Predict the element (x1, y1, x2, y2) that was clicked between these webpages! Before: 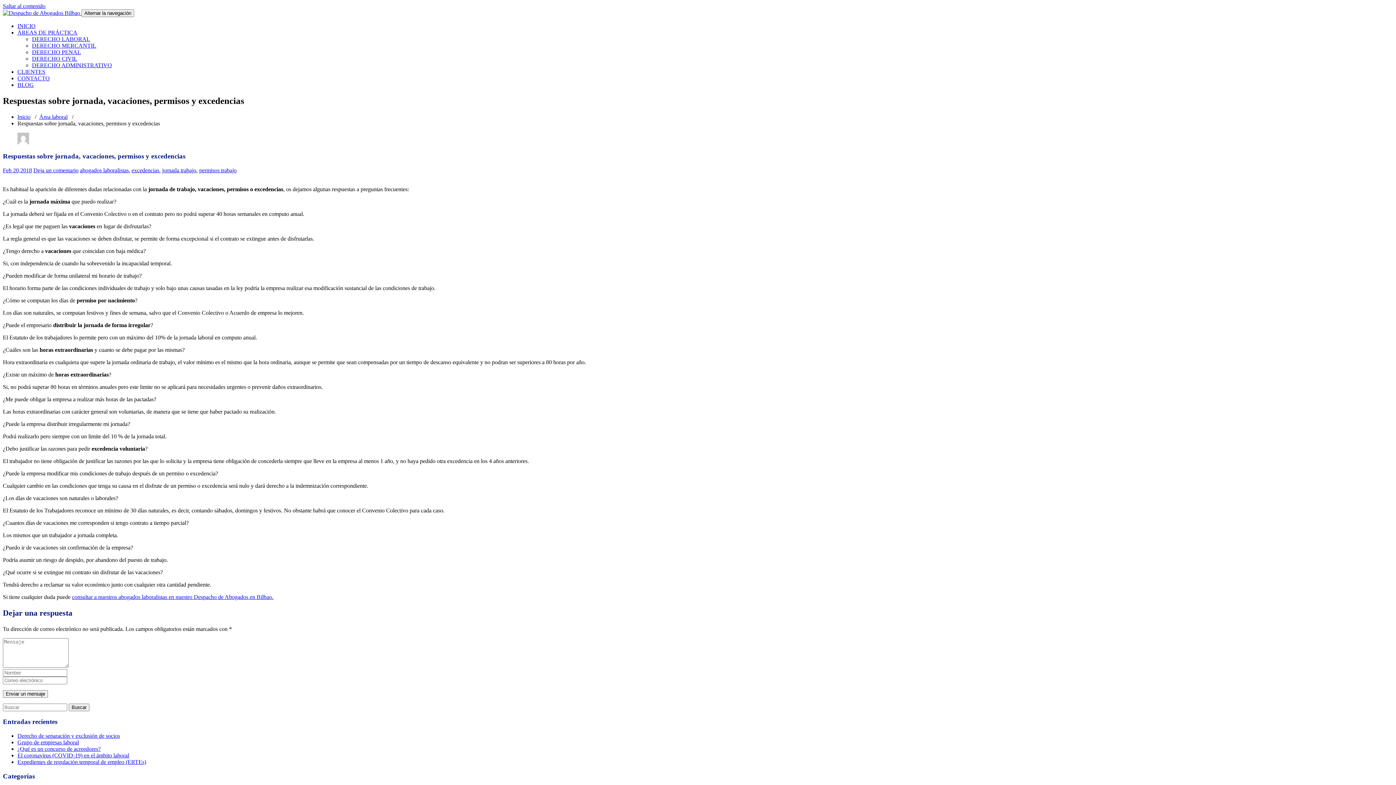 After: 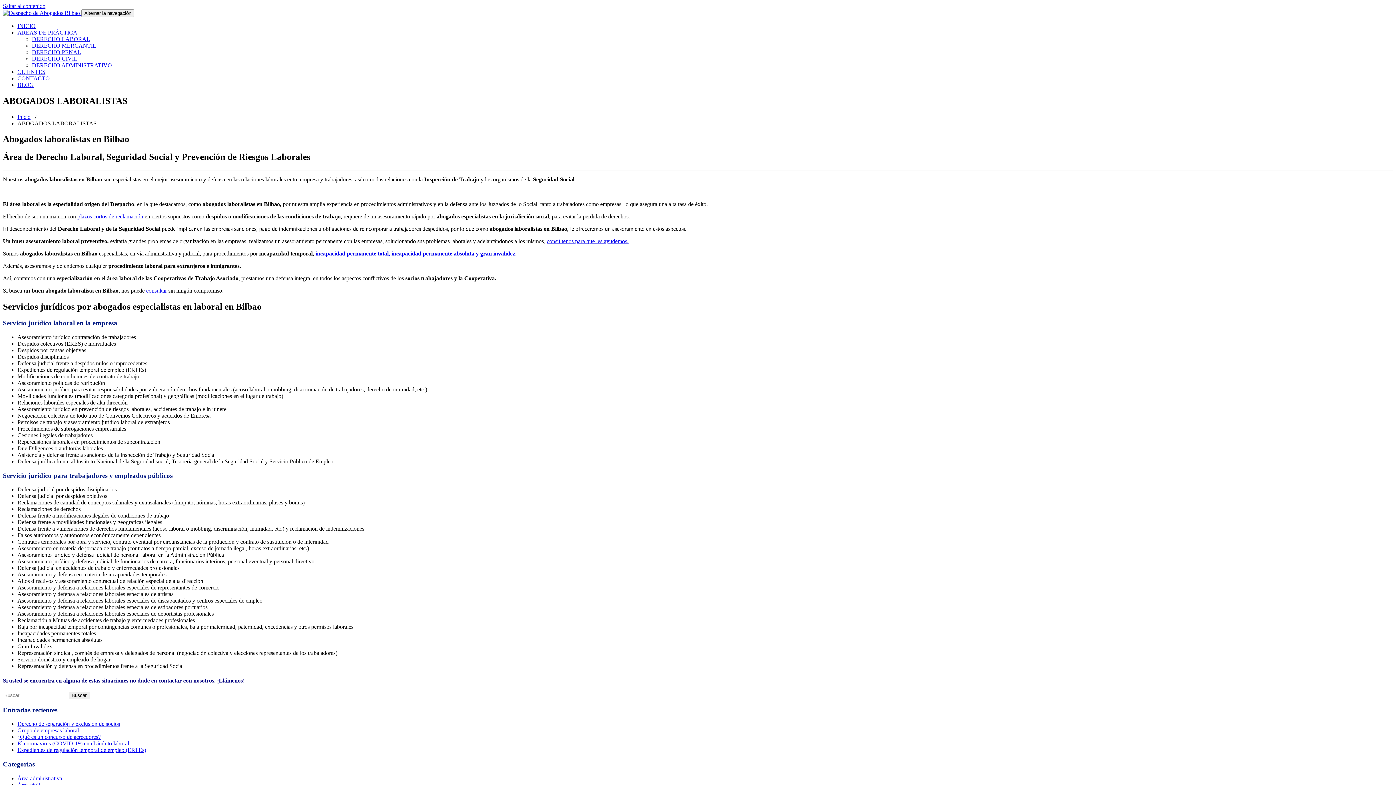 Action: label: DERECHO LABORAL bbox: (32, 36, 90, 42)